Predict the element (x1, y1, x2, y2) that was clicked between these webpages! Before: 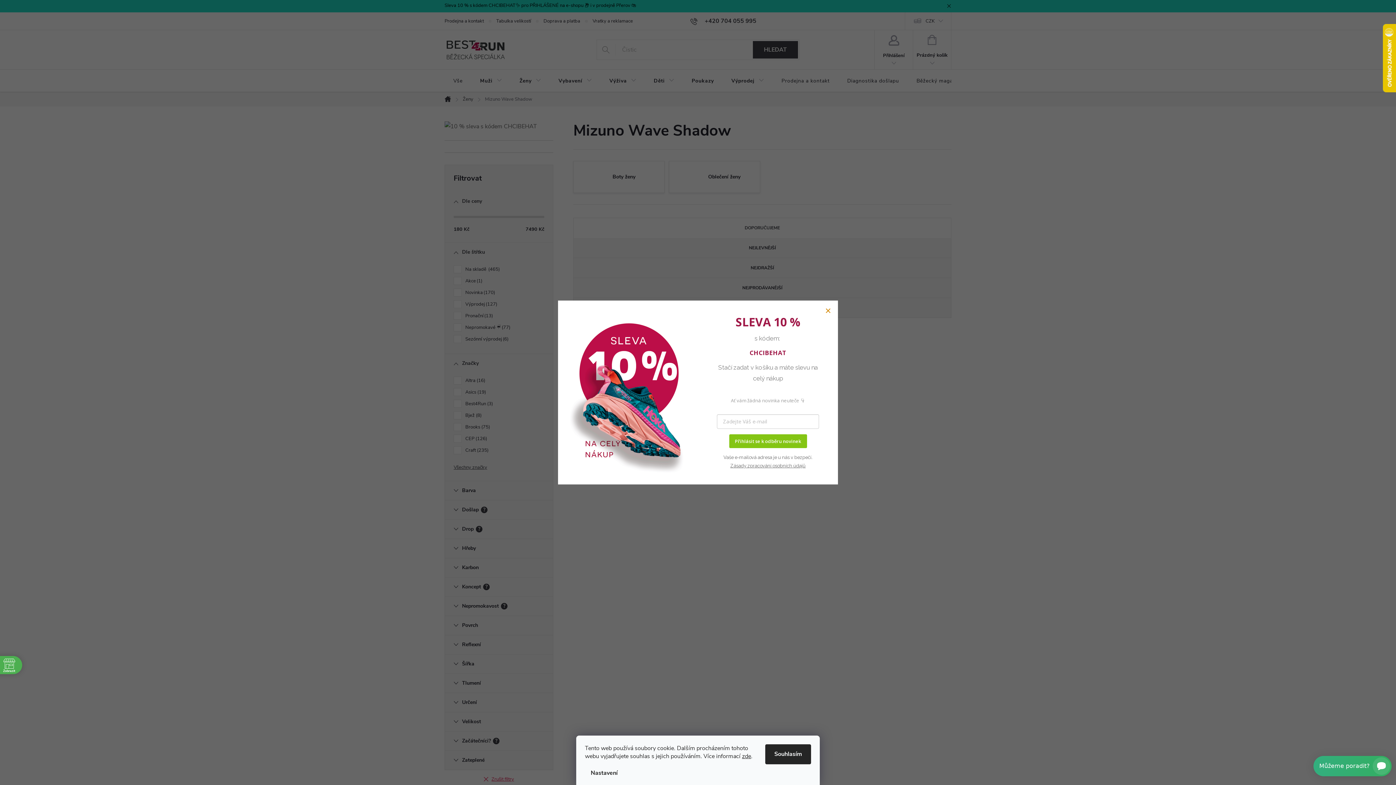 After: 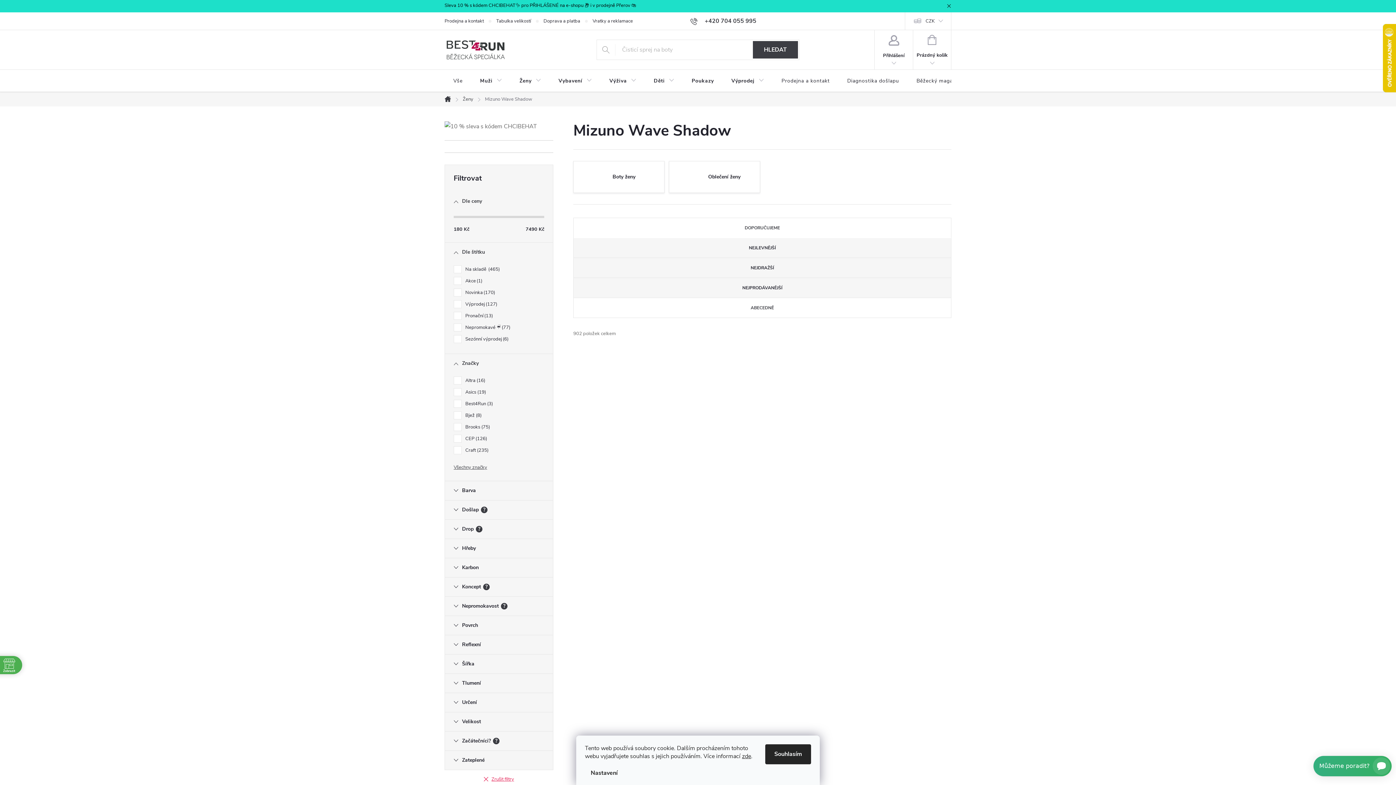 Action: bbox: (825, 308, 830, 313)